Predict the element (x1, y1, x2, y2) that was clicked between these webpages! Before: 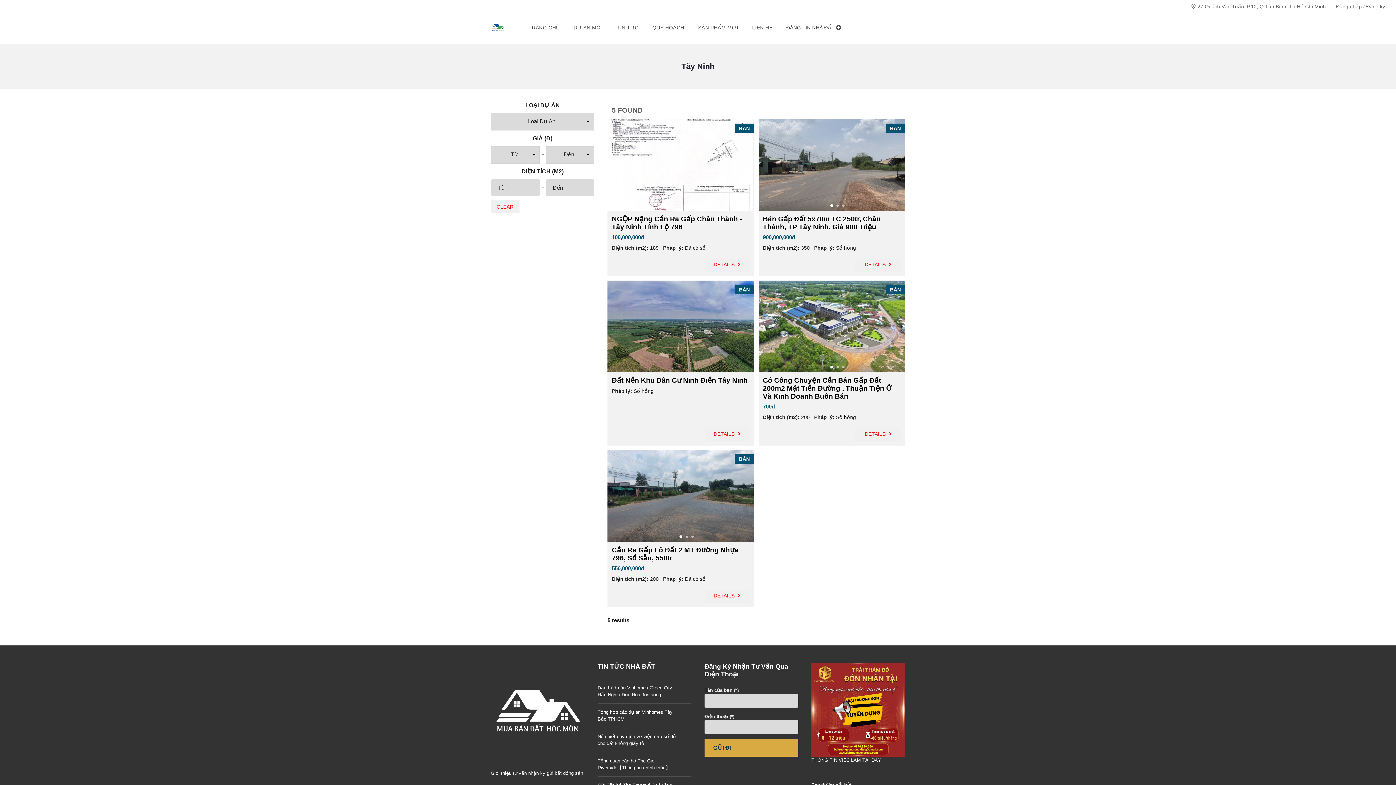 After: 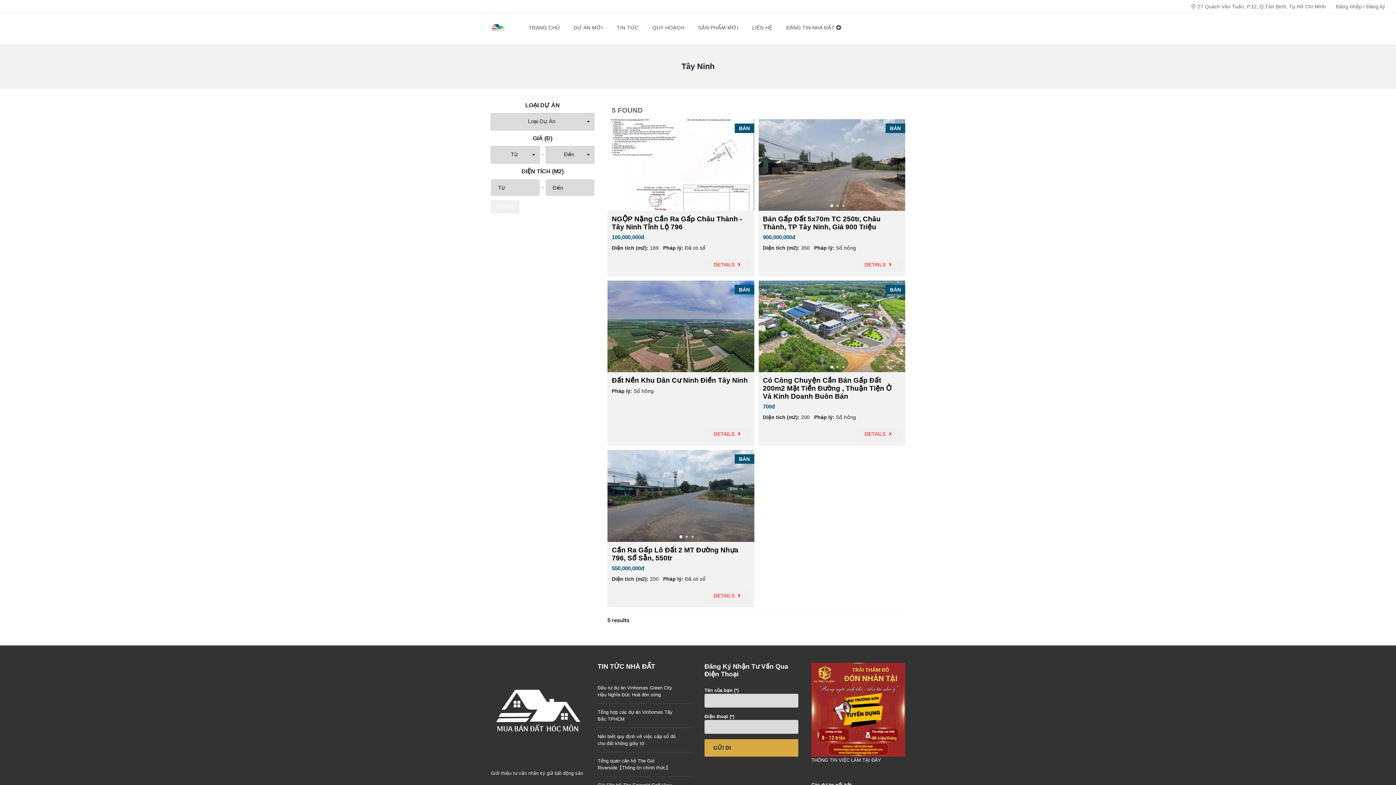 Action: label: CLEAR bbox: (490, 200, 519, 213)